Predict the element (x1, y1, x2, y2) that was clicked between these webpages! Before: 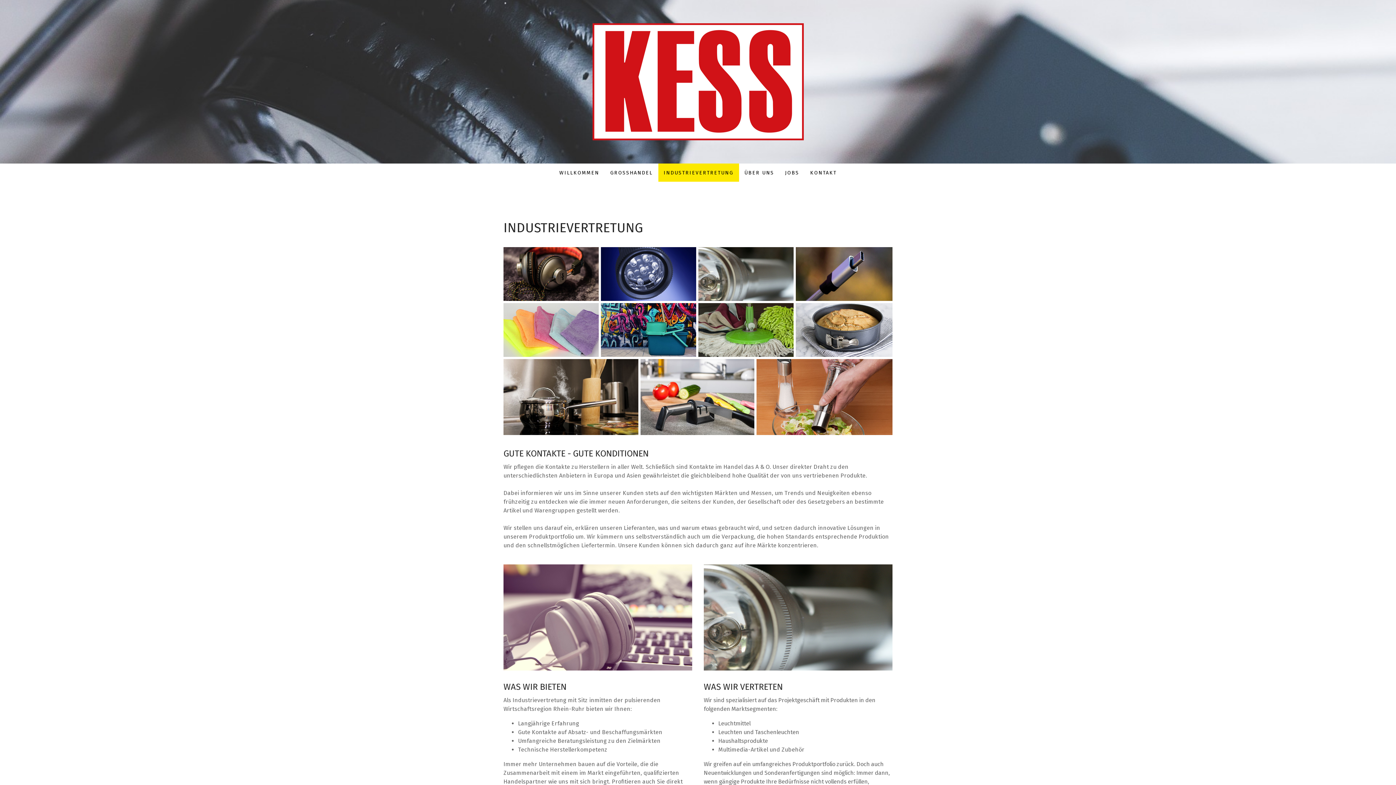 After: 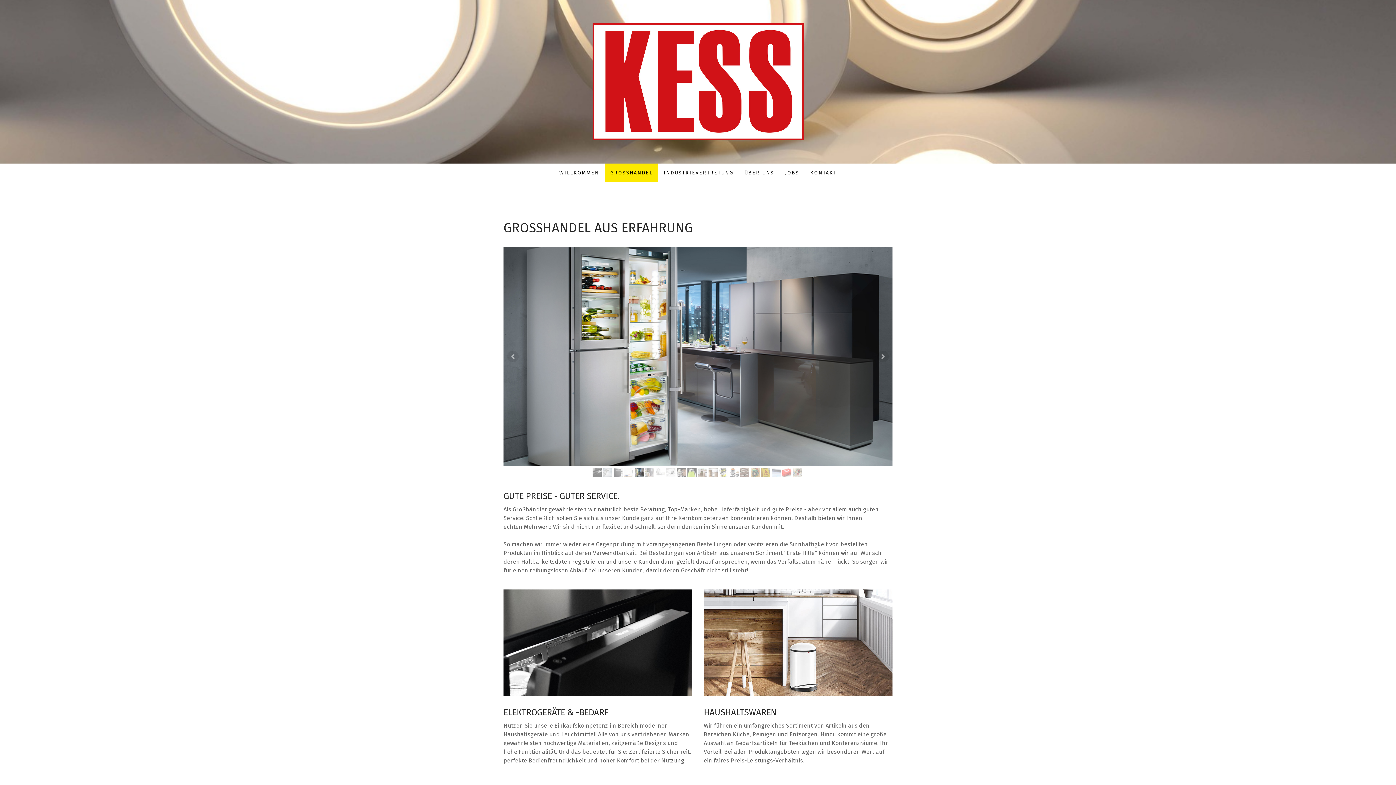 Action: bbox: (604, 163, 658, 181) label: GROSSHANDEL